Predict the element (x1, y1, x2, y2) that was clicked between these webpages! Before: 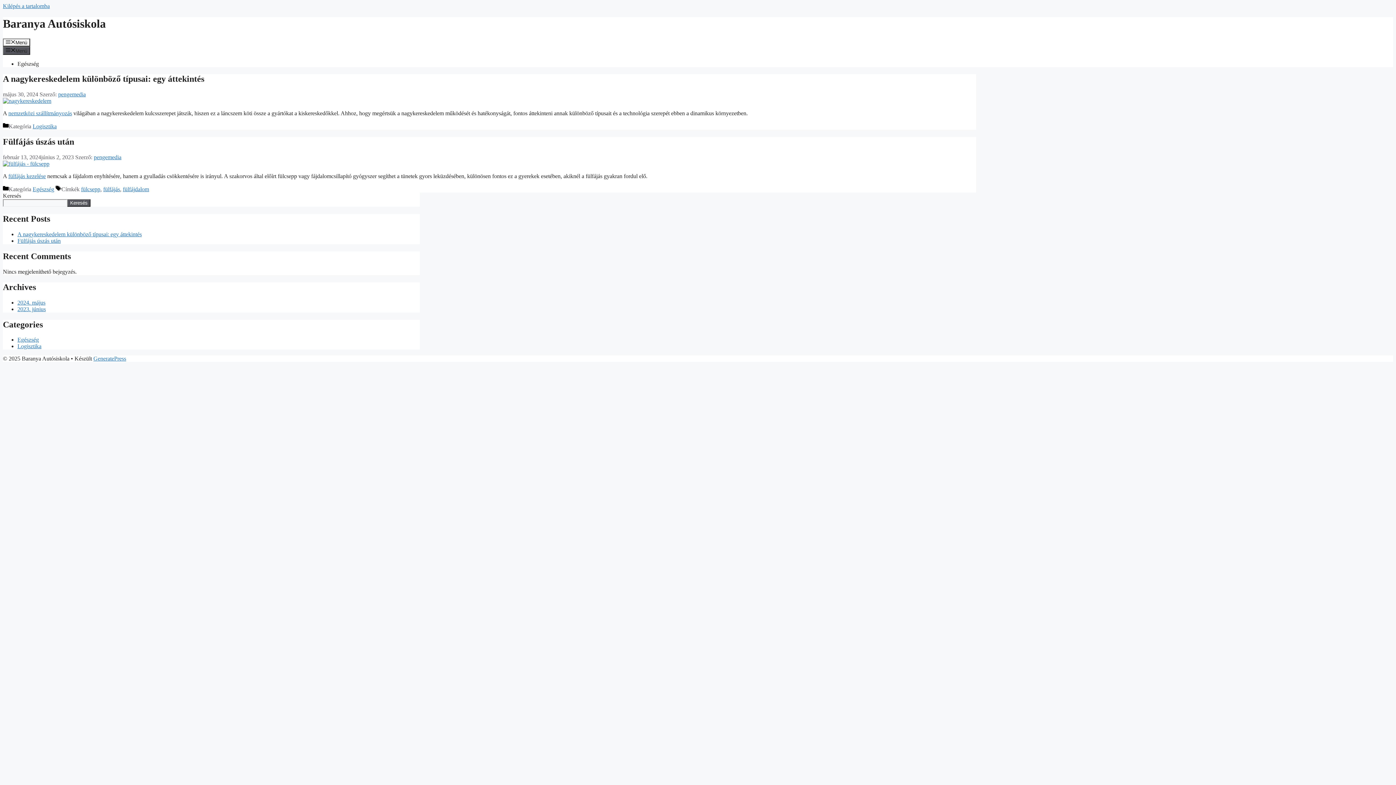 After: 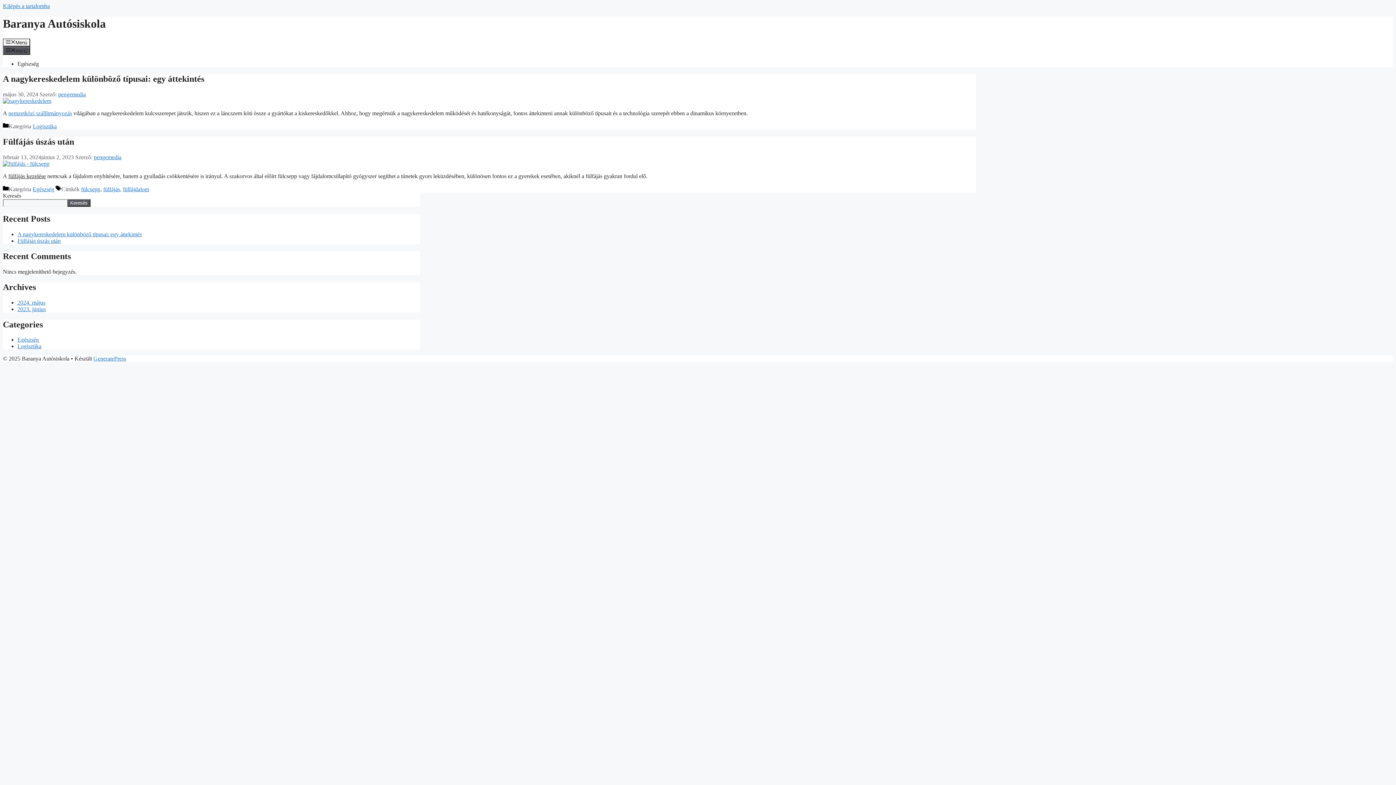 Action: bbox: (8, 173, 45, 179) label: fülfájás kezelése